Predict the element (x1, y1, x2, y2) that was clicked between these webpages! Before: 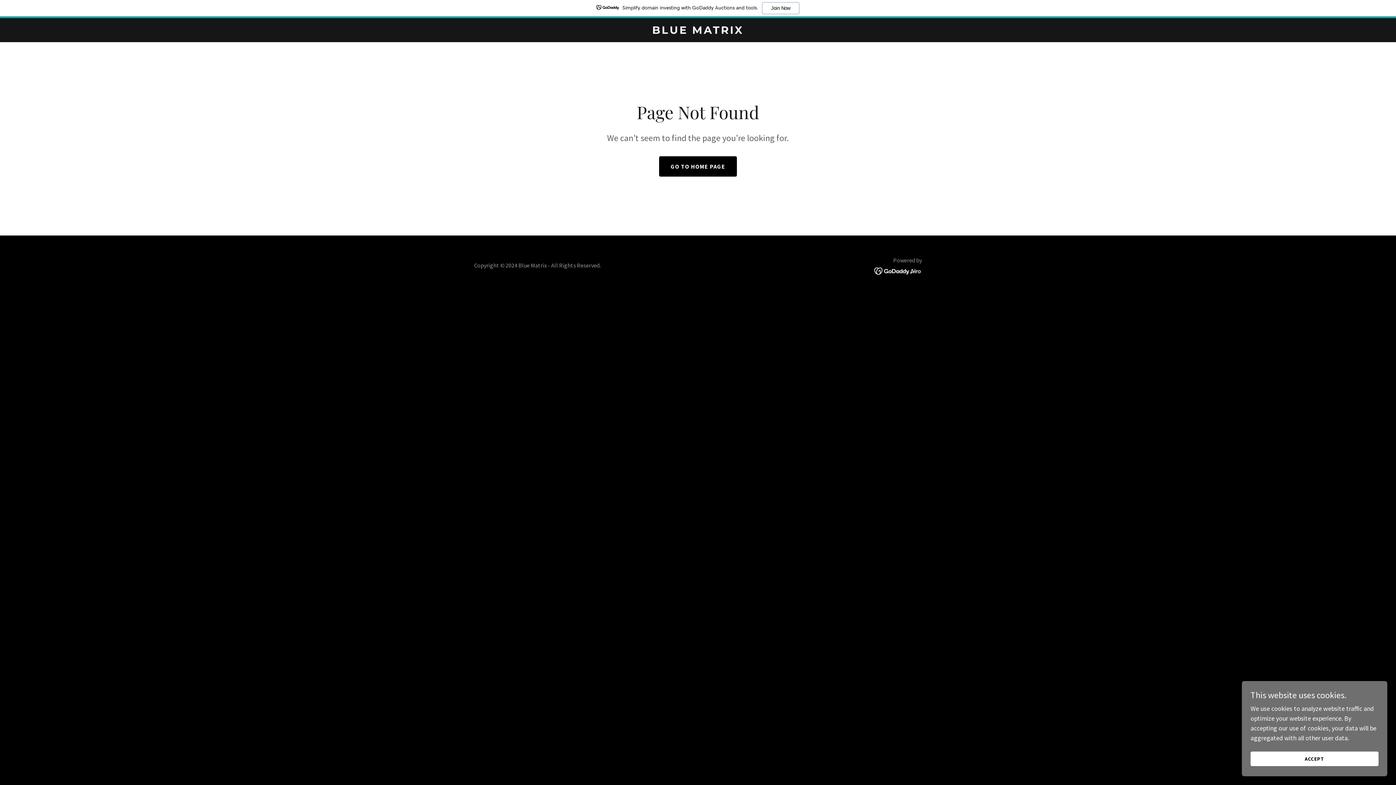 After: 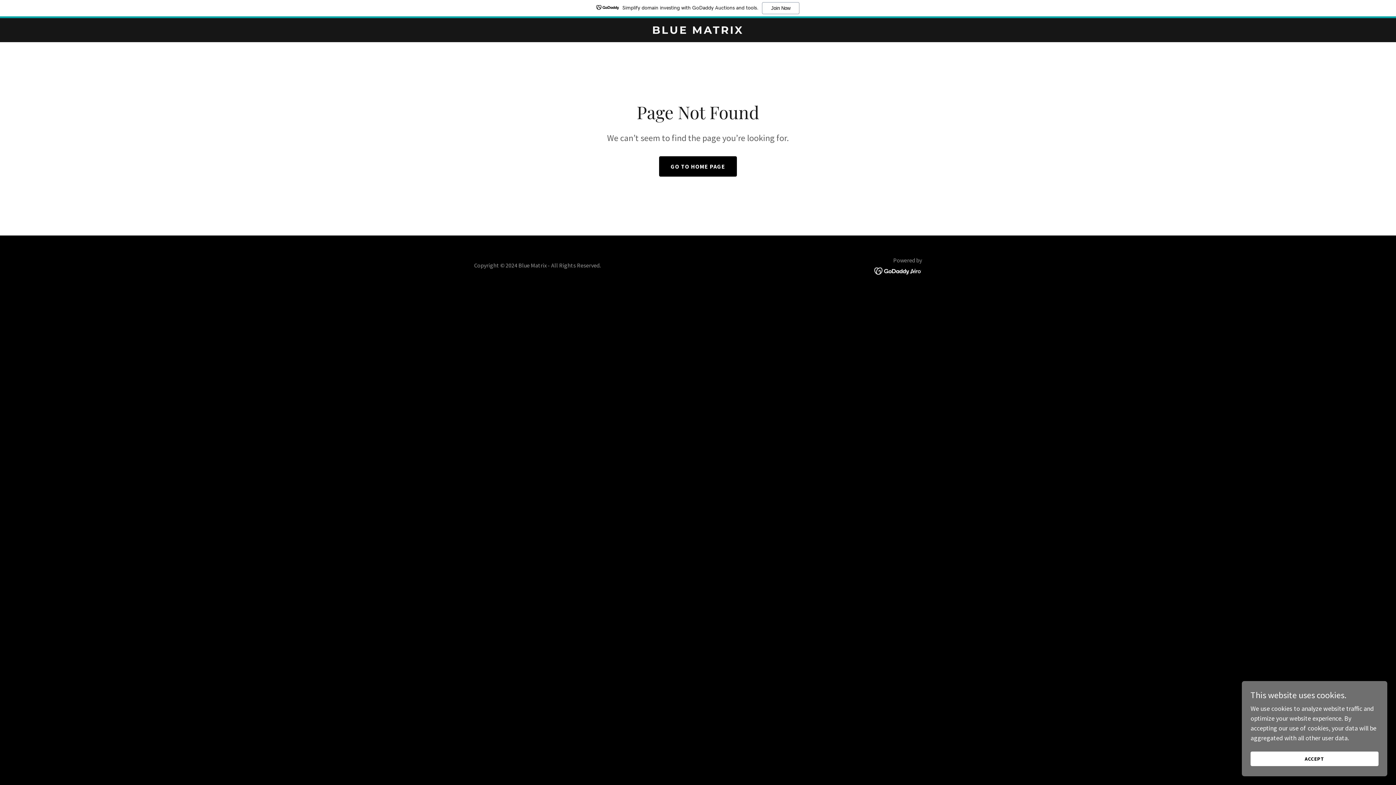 Action: label: Simplify domain investing with GoDaddy Auctions and tools.
Join Now bbox: (0, 0, 1396, 18)